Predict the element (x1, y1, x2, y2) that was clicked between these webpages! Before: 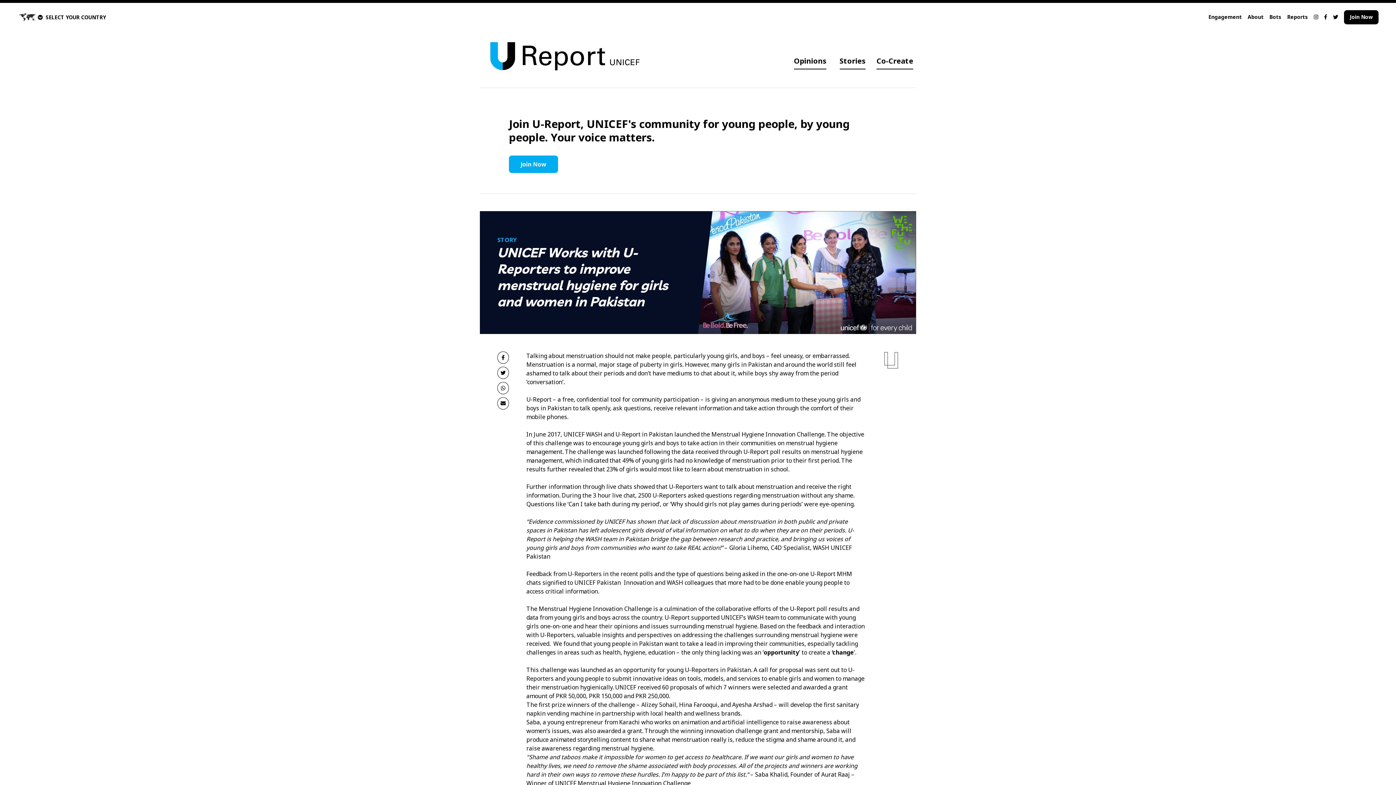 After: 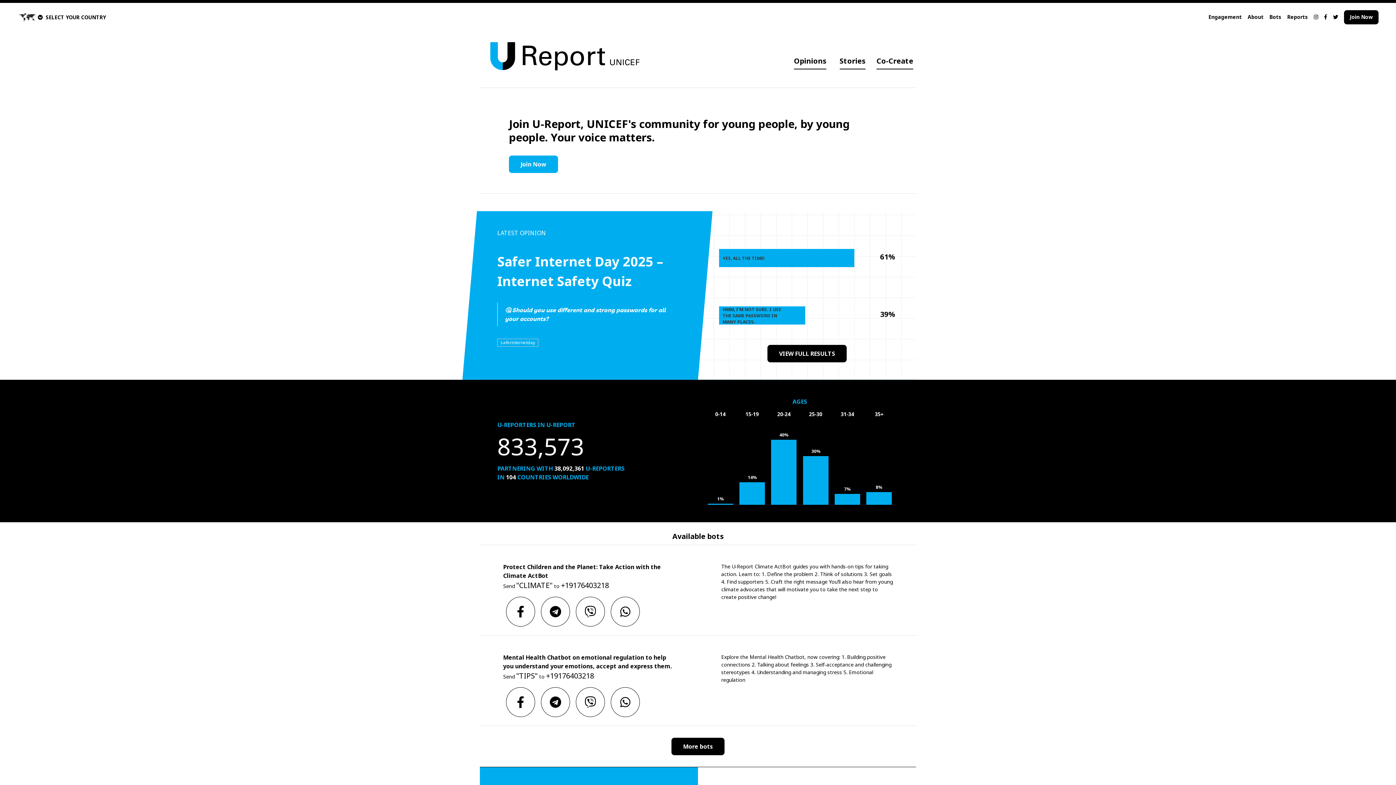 Action: bbox: (480, 31, 661, 78)